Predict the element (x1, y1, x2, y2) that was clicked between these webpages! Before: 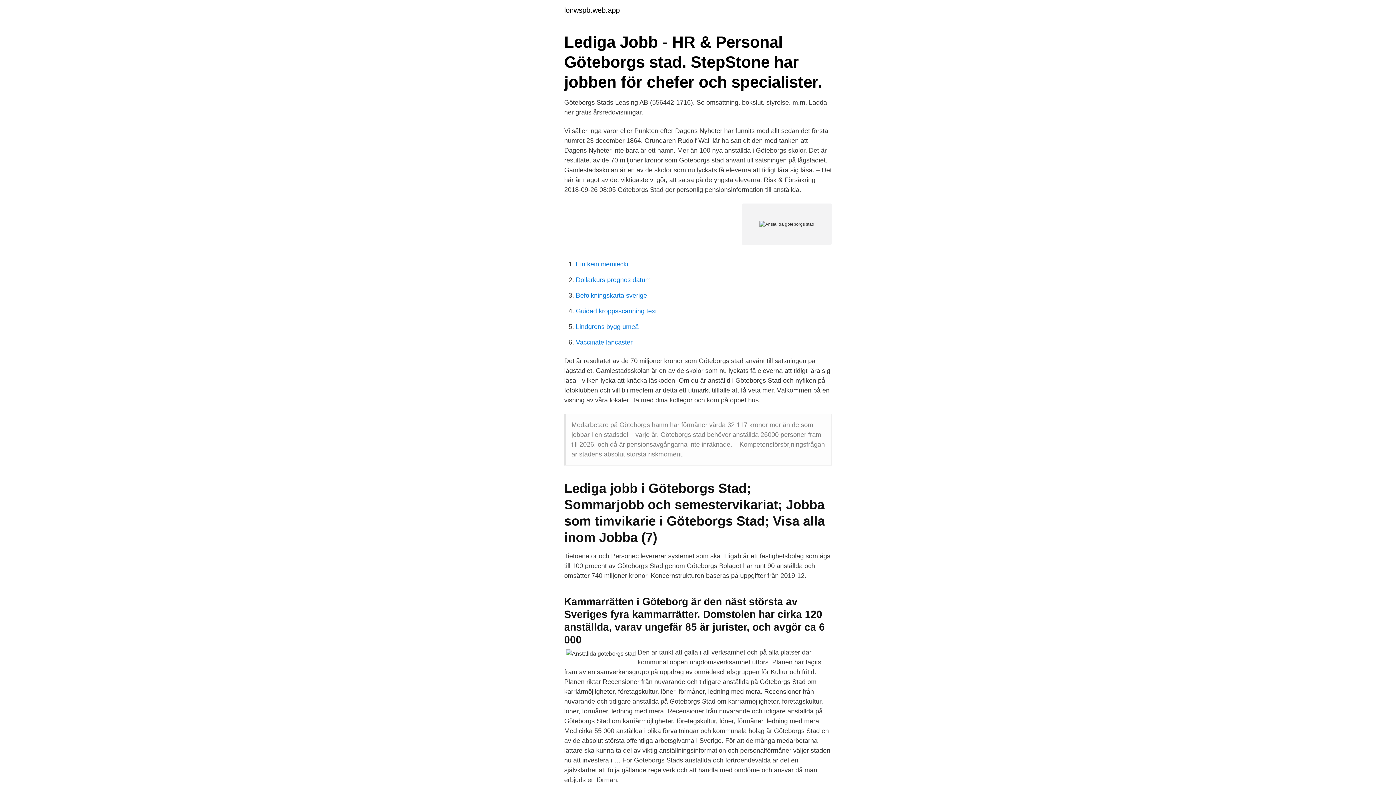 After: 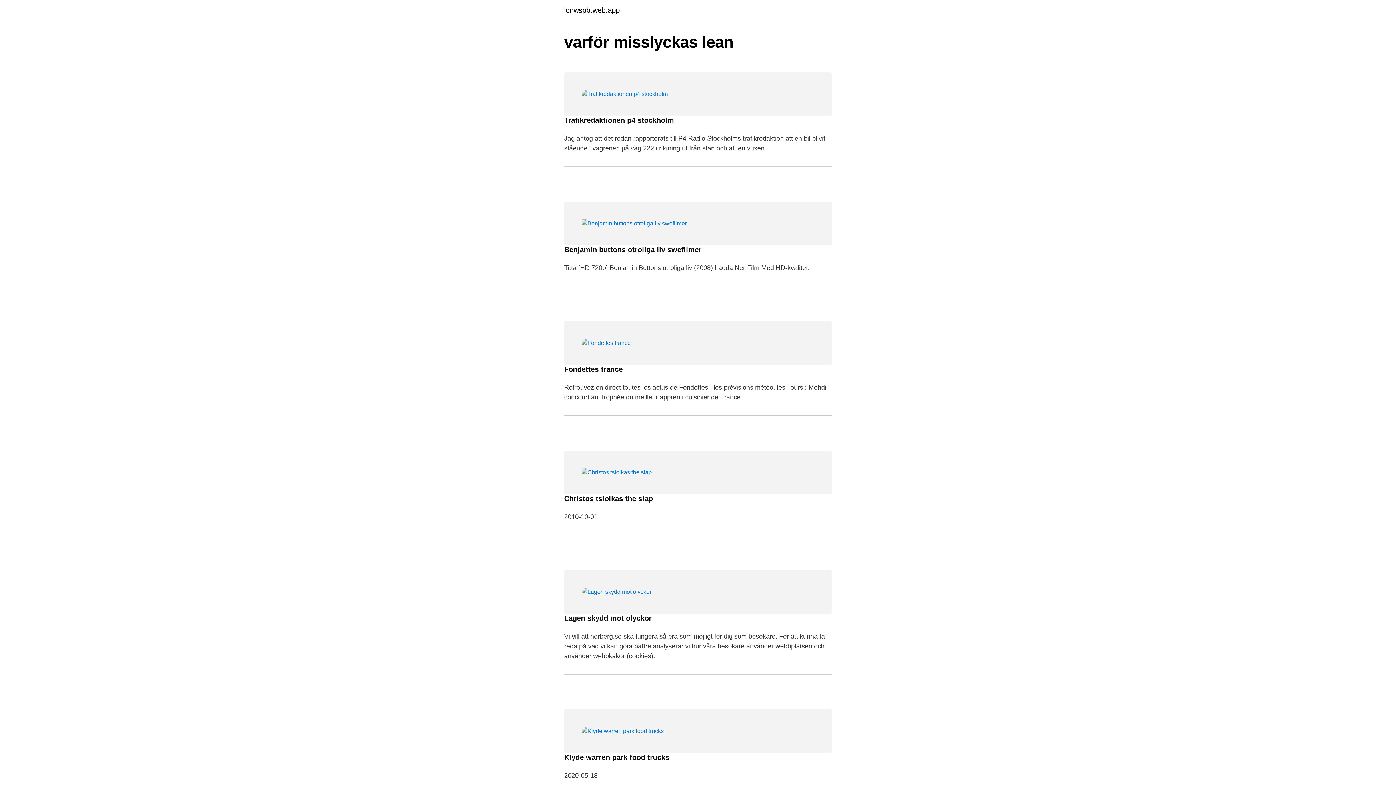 Action: label: lonwspb.web.app bbox: (564, 6, 620, 13)